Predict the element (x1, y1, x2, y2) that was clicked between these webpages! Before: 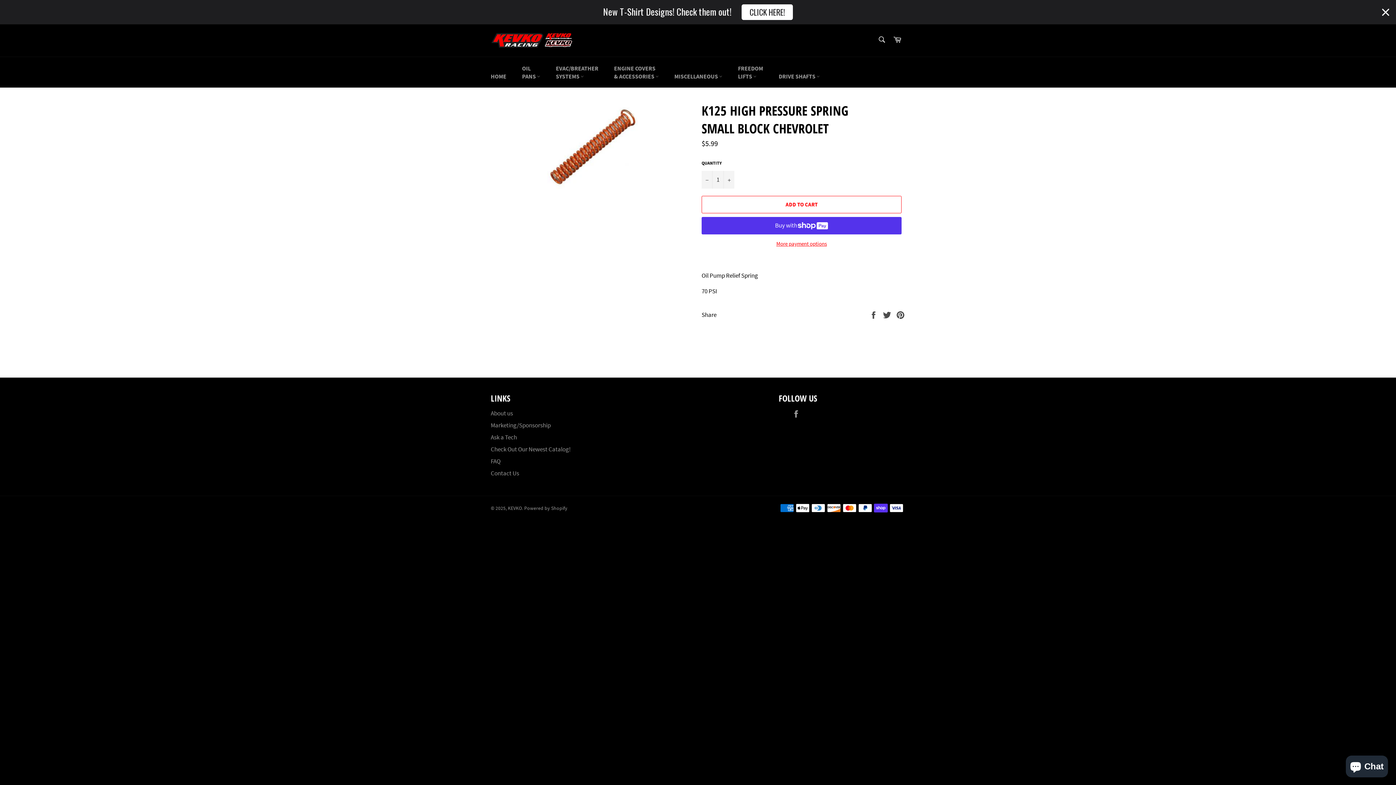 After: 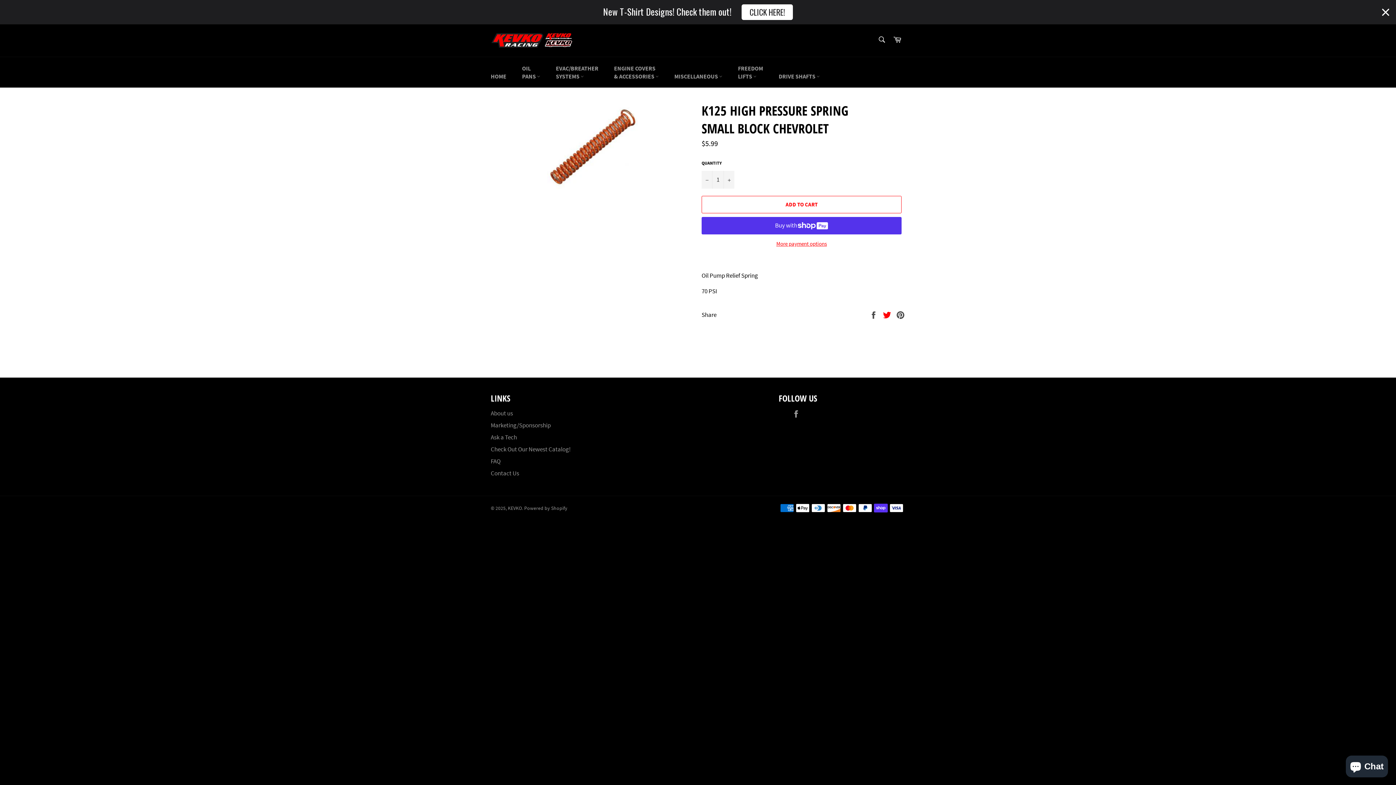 Action: label:  
Tweet on Twitter bbox: (882, 310, 892, 318)